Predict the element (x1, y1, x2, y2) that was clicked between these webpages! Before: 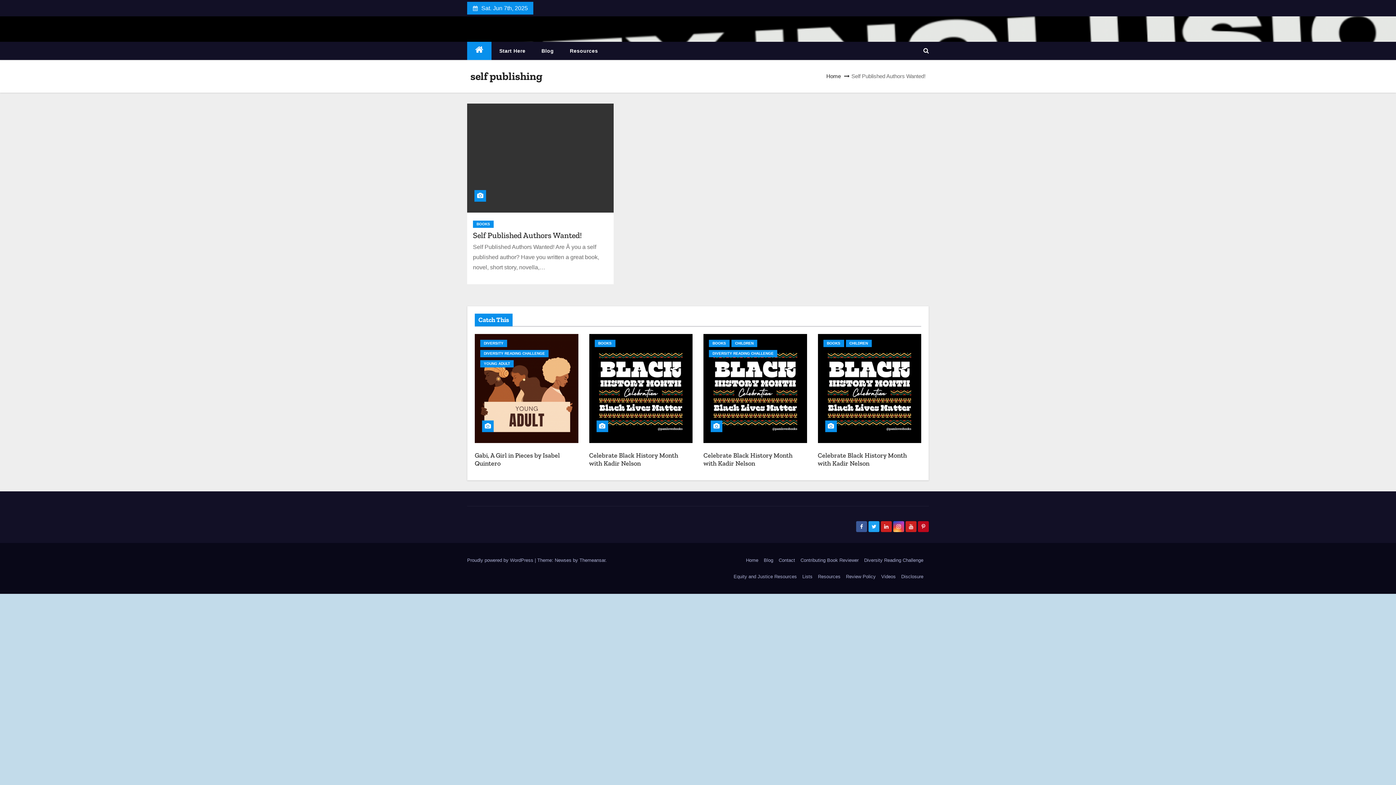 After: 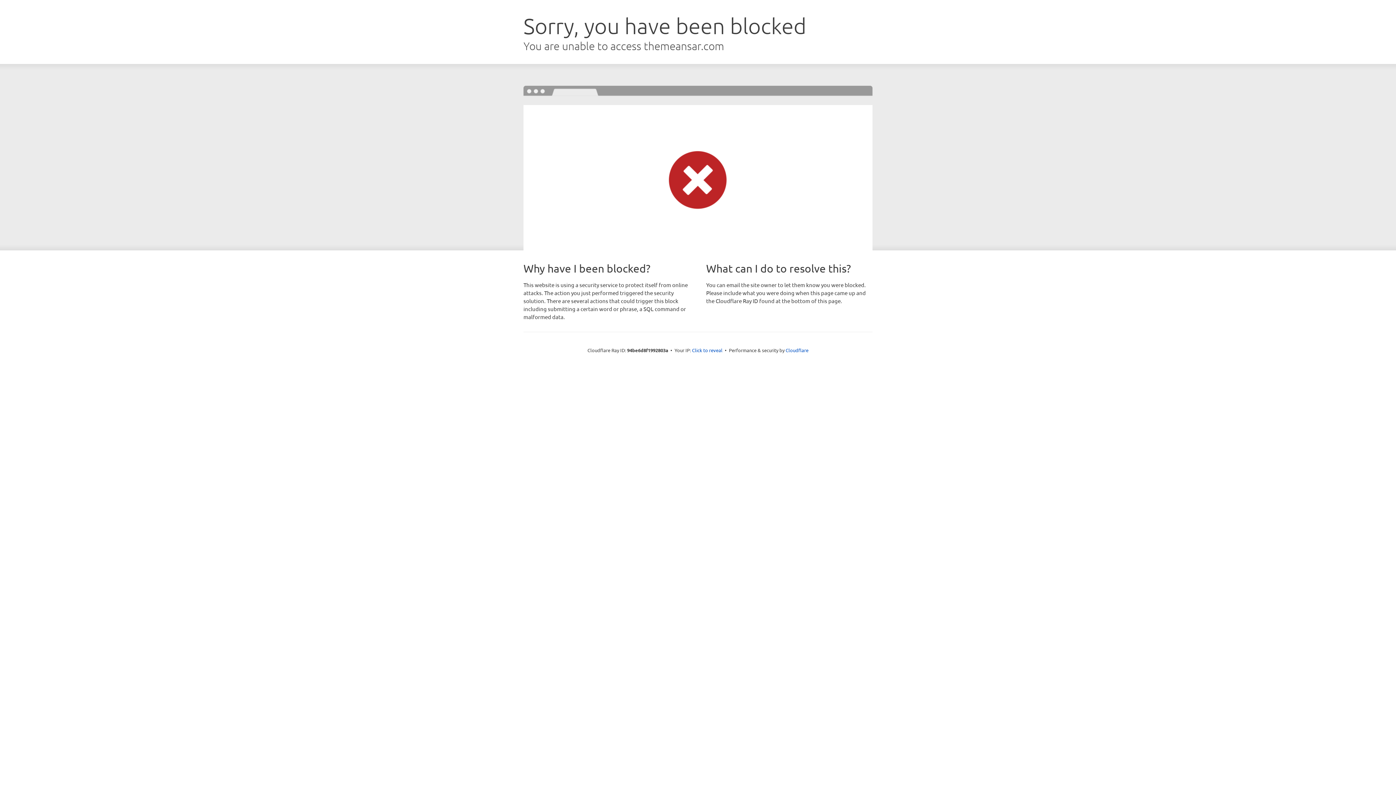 Action: label: Themeansar bbox: (579, 557, 605, 563)